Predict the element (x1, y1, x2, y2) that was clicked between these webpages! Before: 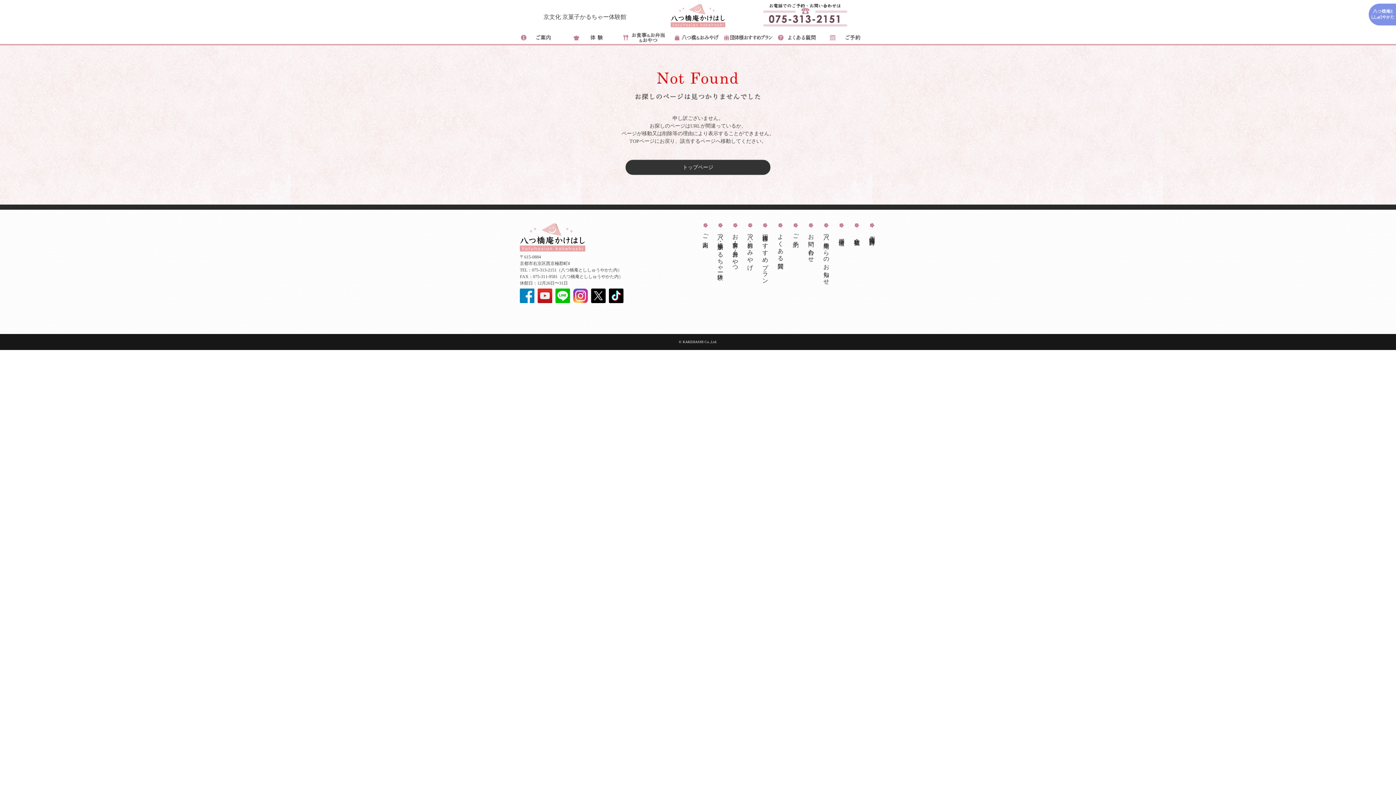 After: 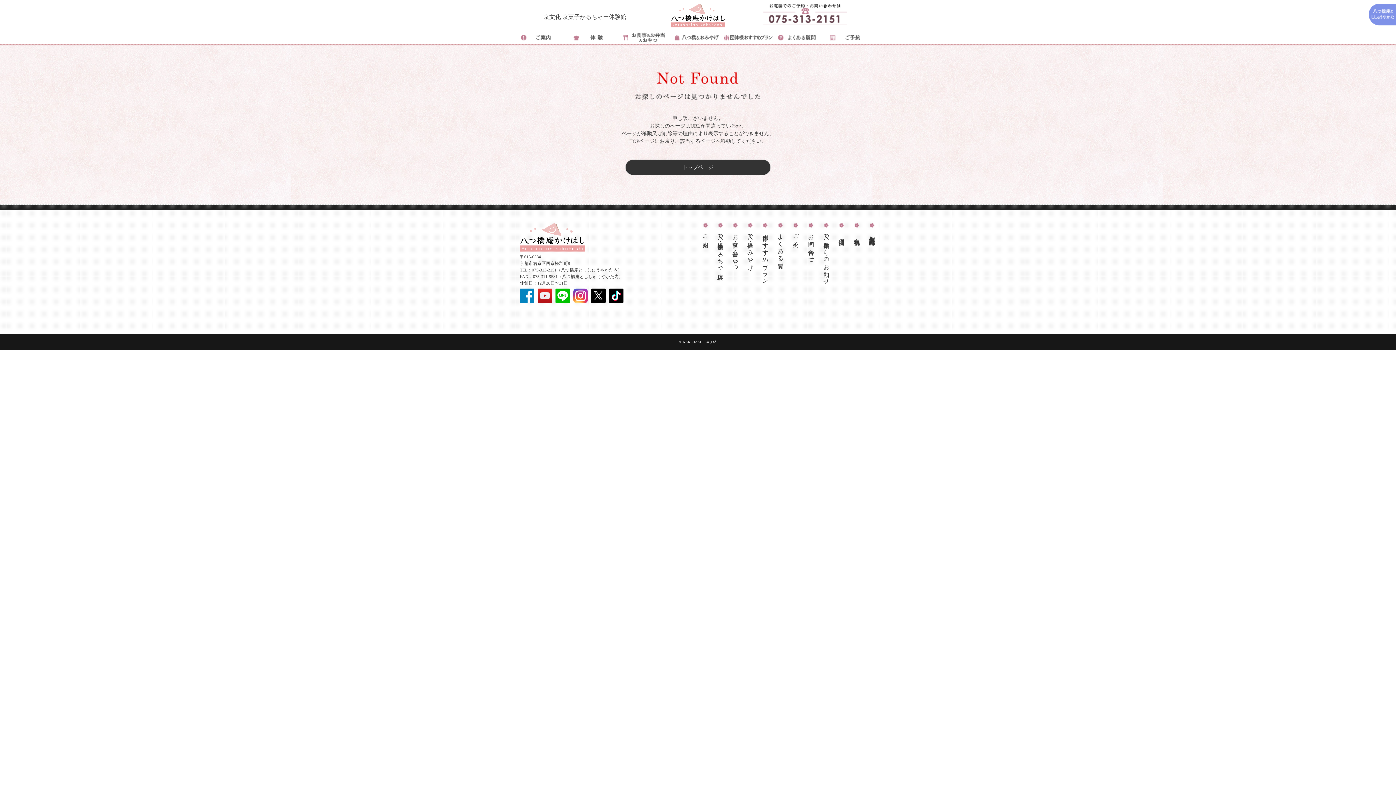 Action: bbox: (573, 288, 588, 303)